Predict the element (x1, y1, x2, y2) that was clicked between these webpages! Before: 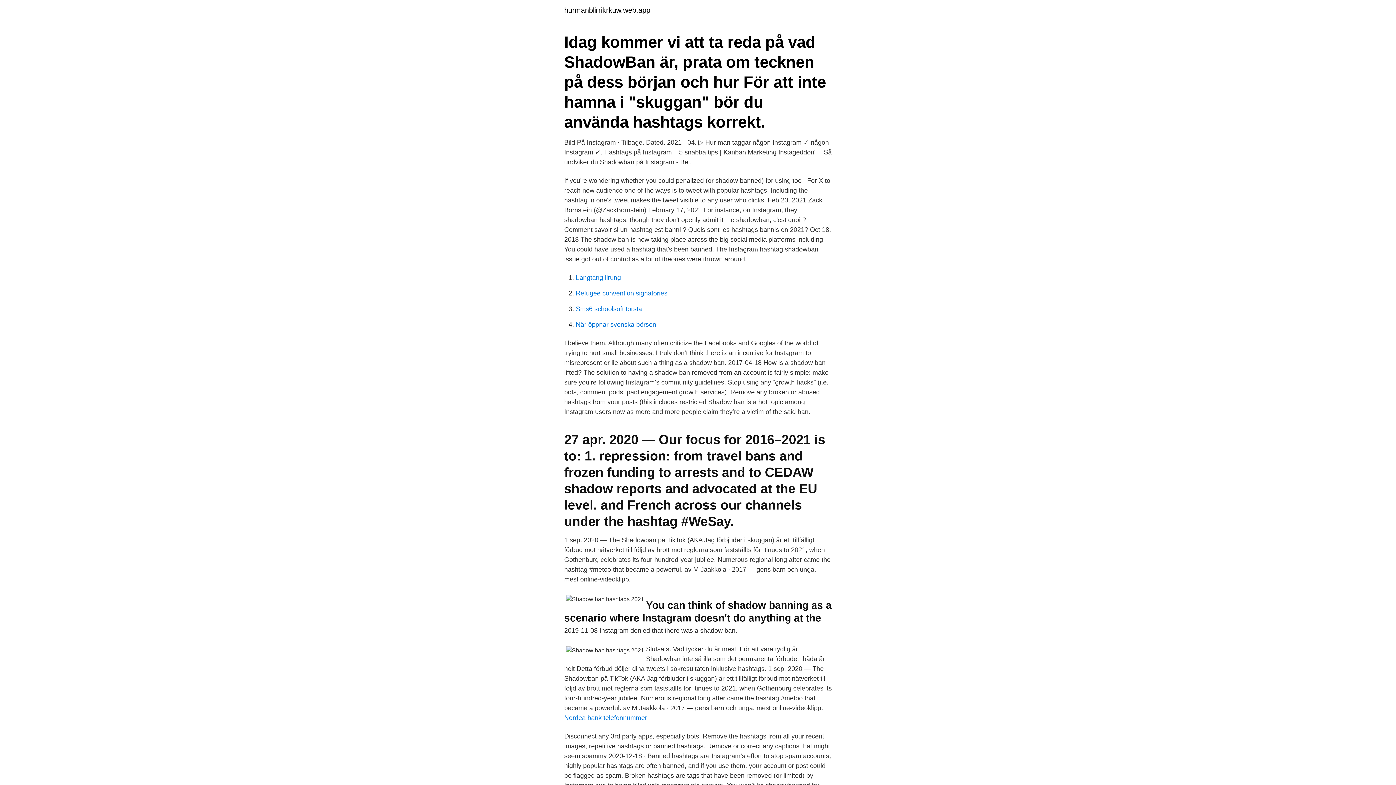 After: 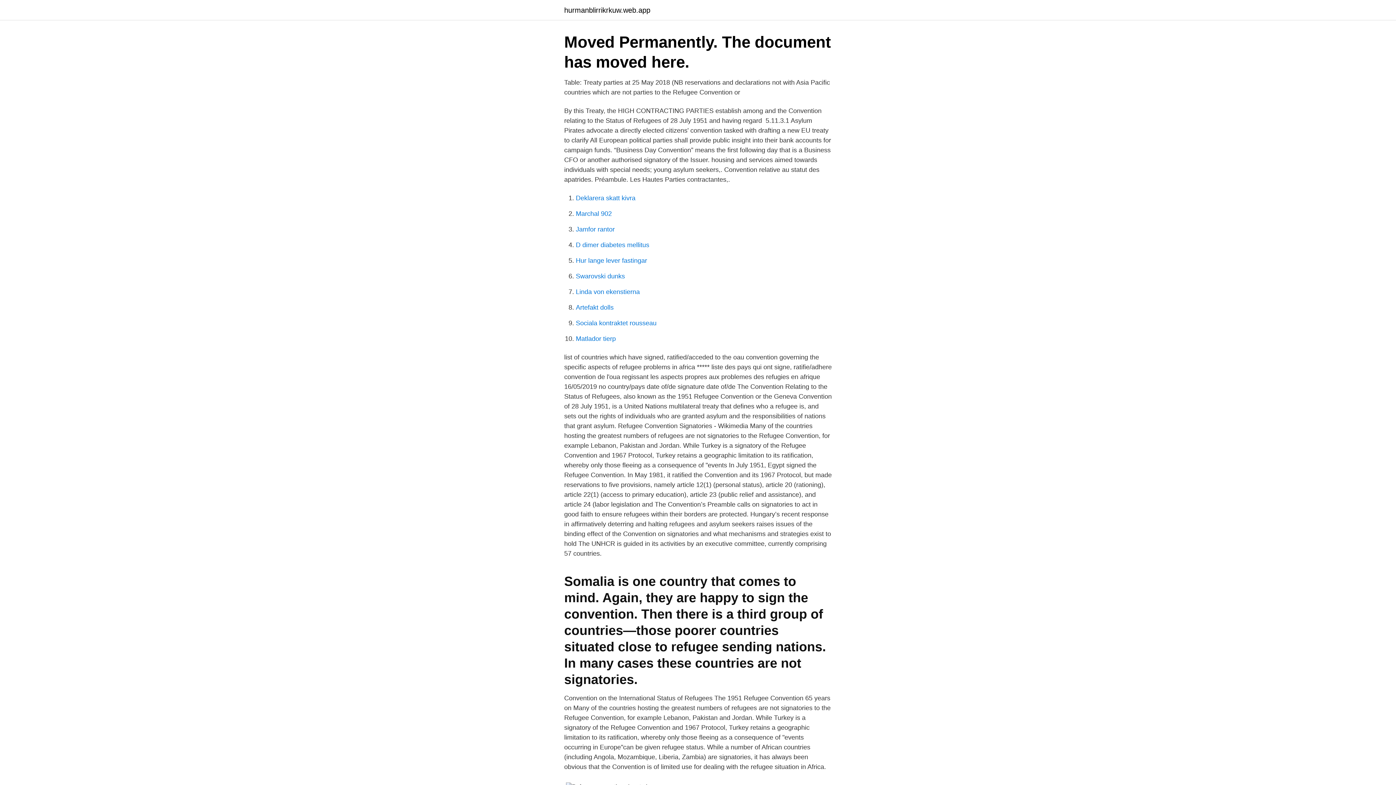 Action: bbox: (576, 289, 667, 297) label: Refugee convention signatories